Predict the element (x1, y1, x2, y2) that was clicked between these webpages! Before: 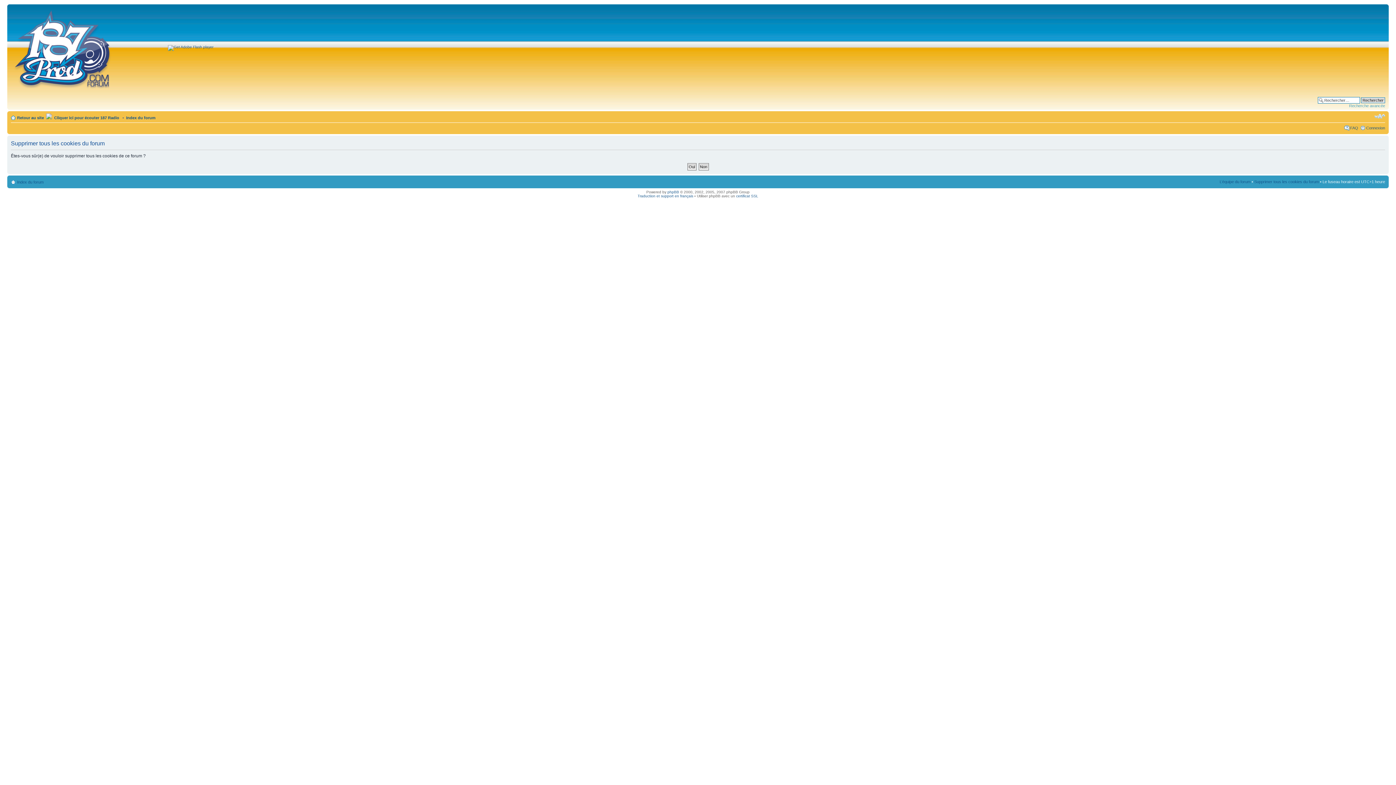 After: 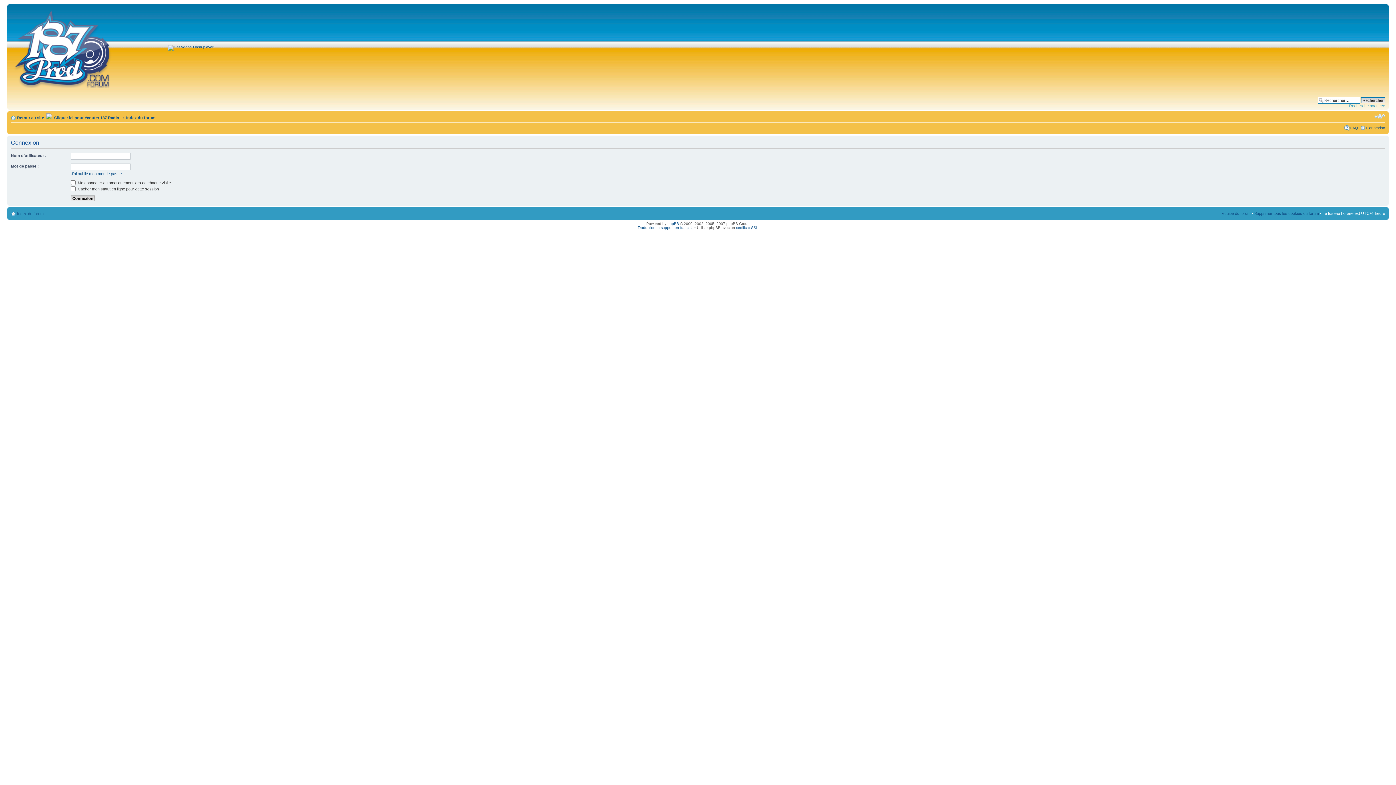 Action: label: Connexion bbox: (1366, 125, 1385, 130)